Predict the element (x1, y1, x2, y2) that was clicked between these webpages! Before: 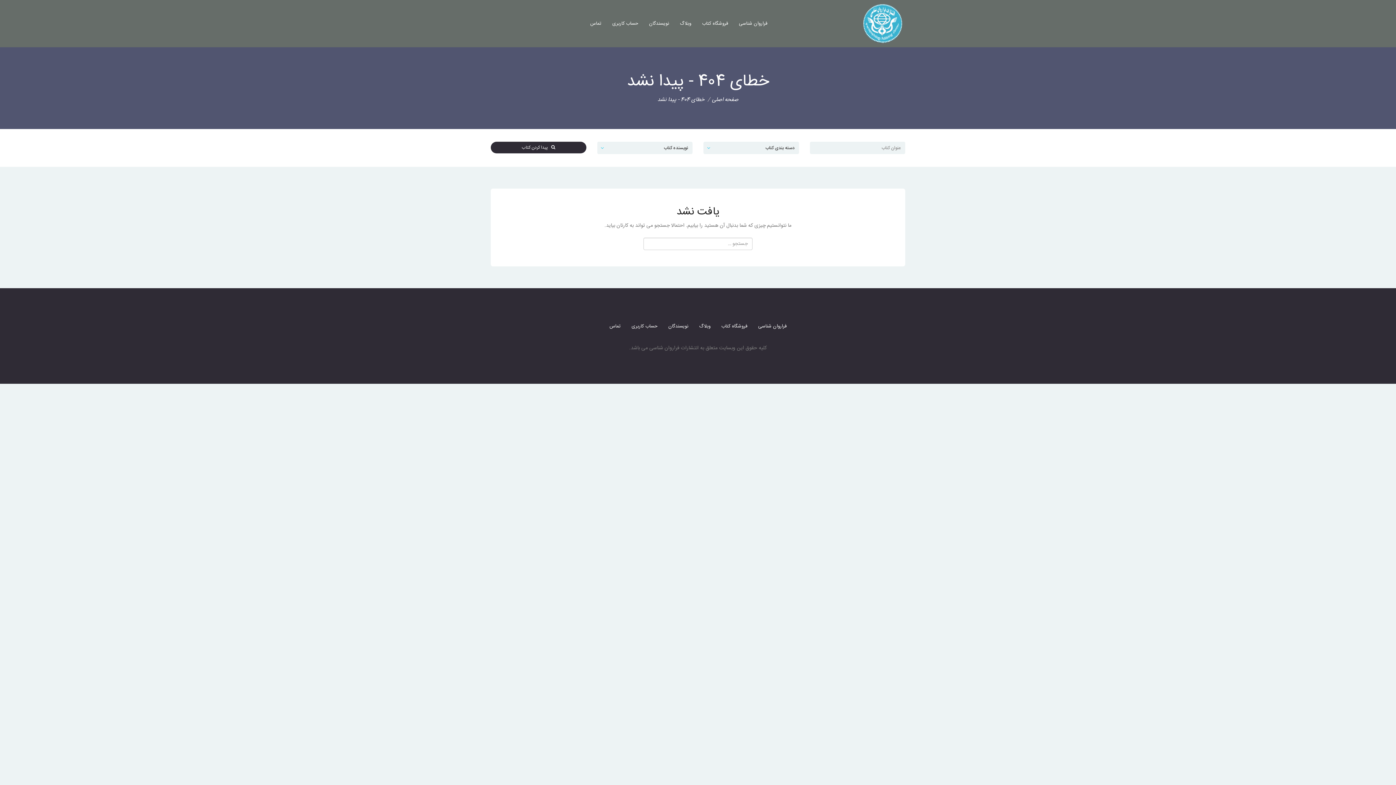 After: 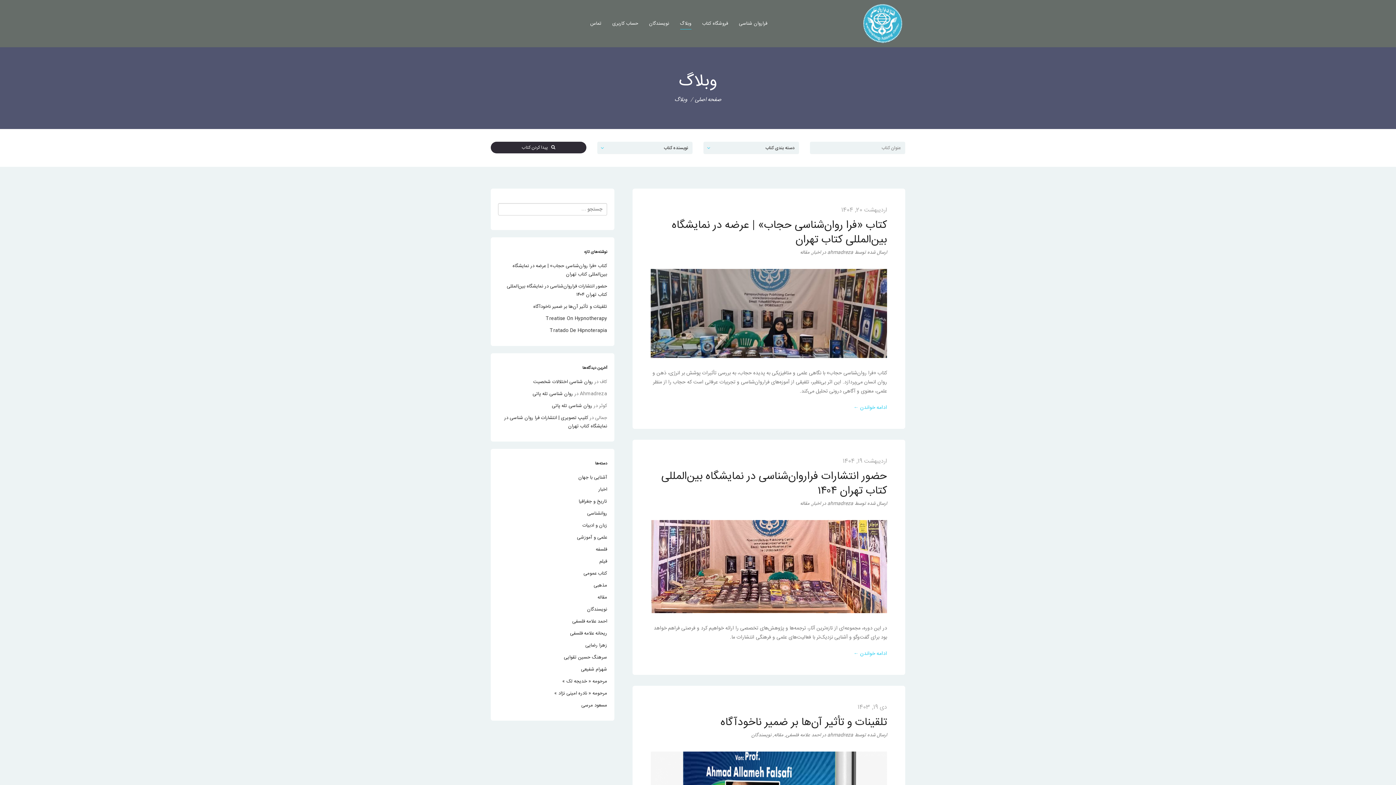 Action: bbox: (694, 317, 716, 335) label: وبلاگ